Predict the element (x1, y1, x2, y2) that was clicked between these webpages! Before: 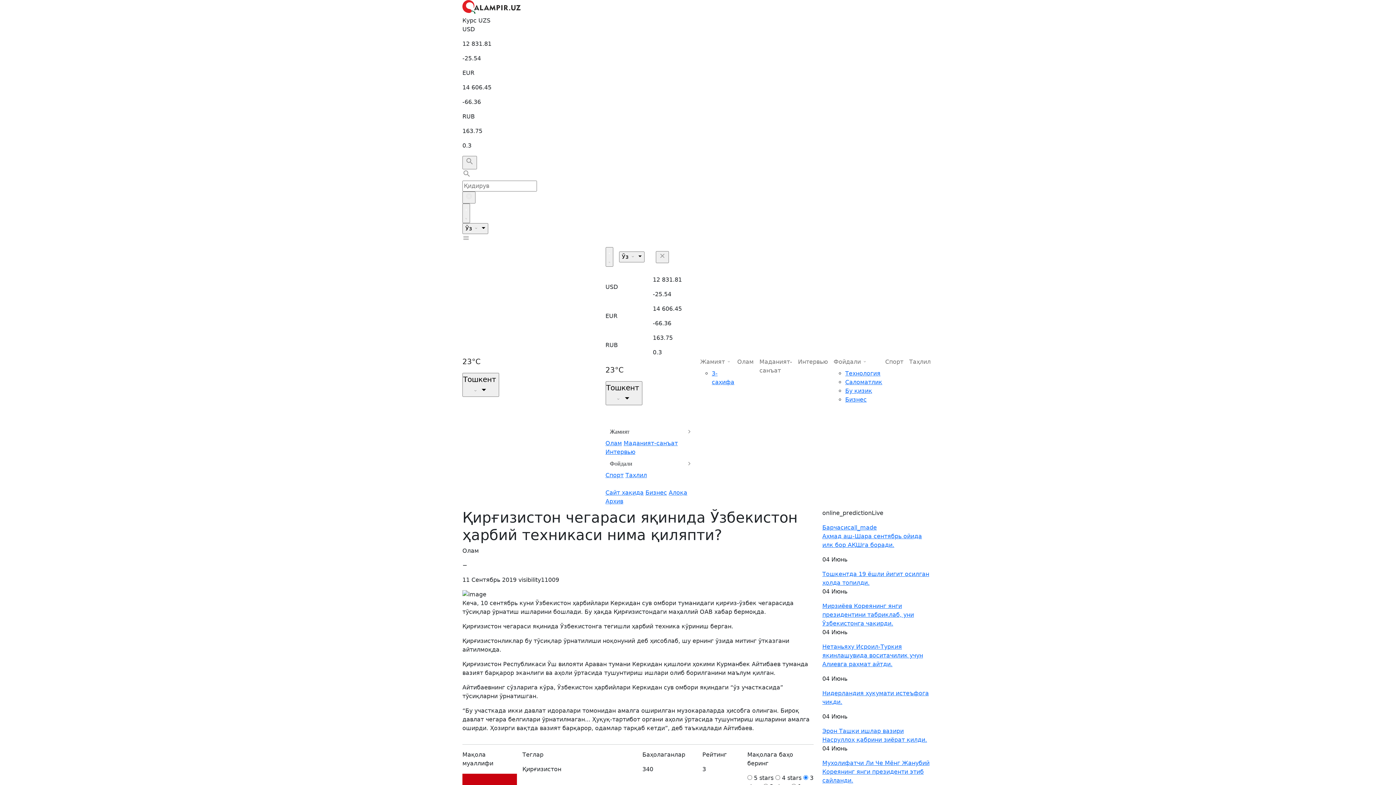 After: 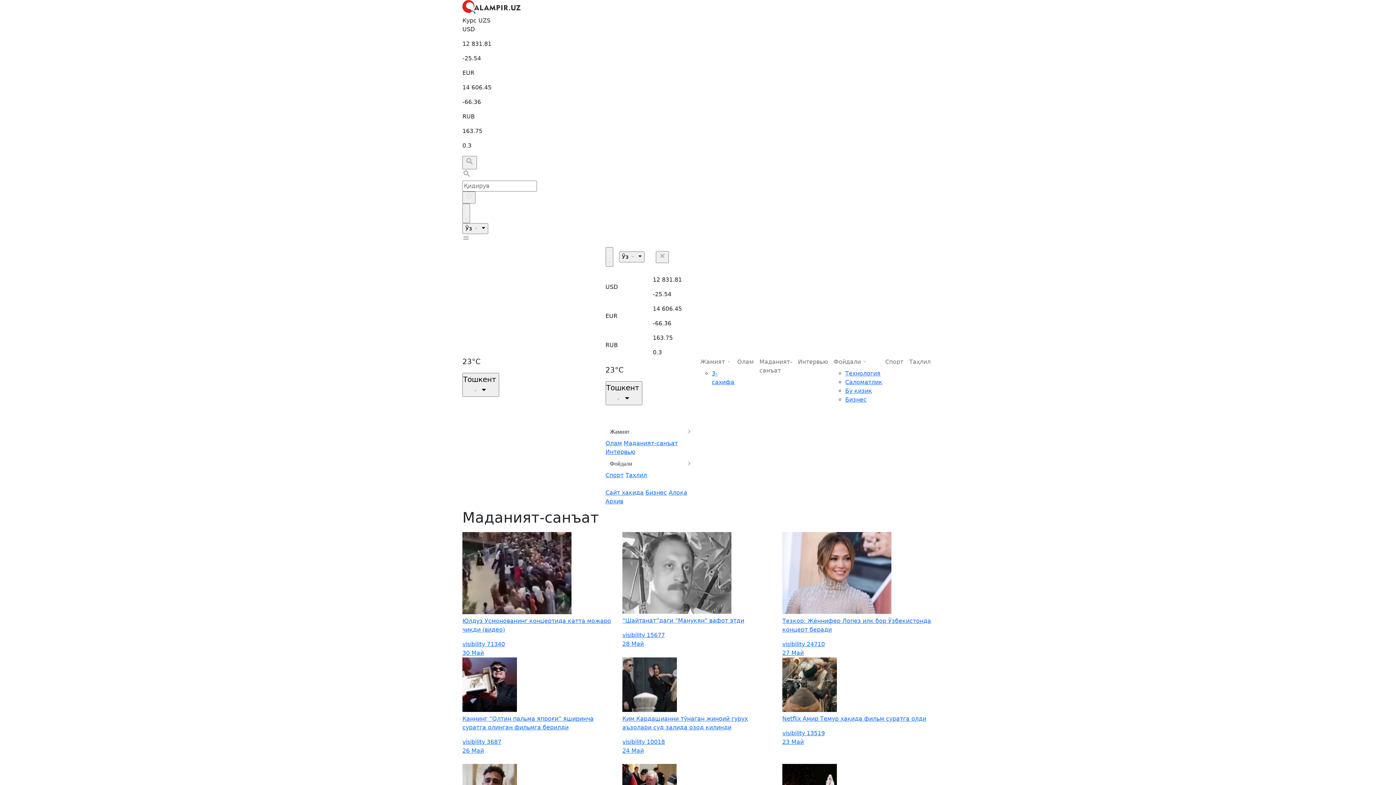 Action: label: Маданият-санъат bbox: (623, 440, 678, 446)